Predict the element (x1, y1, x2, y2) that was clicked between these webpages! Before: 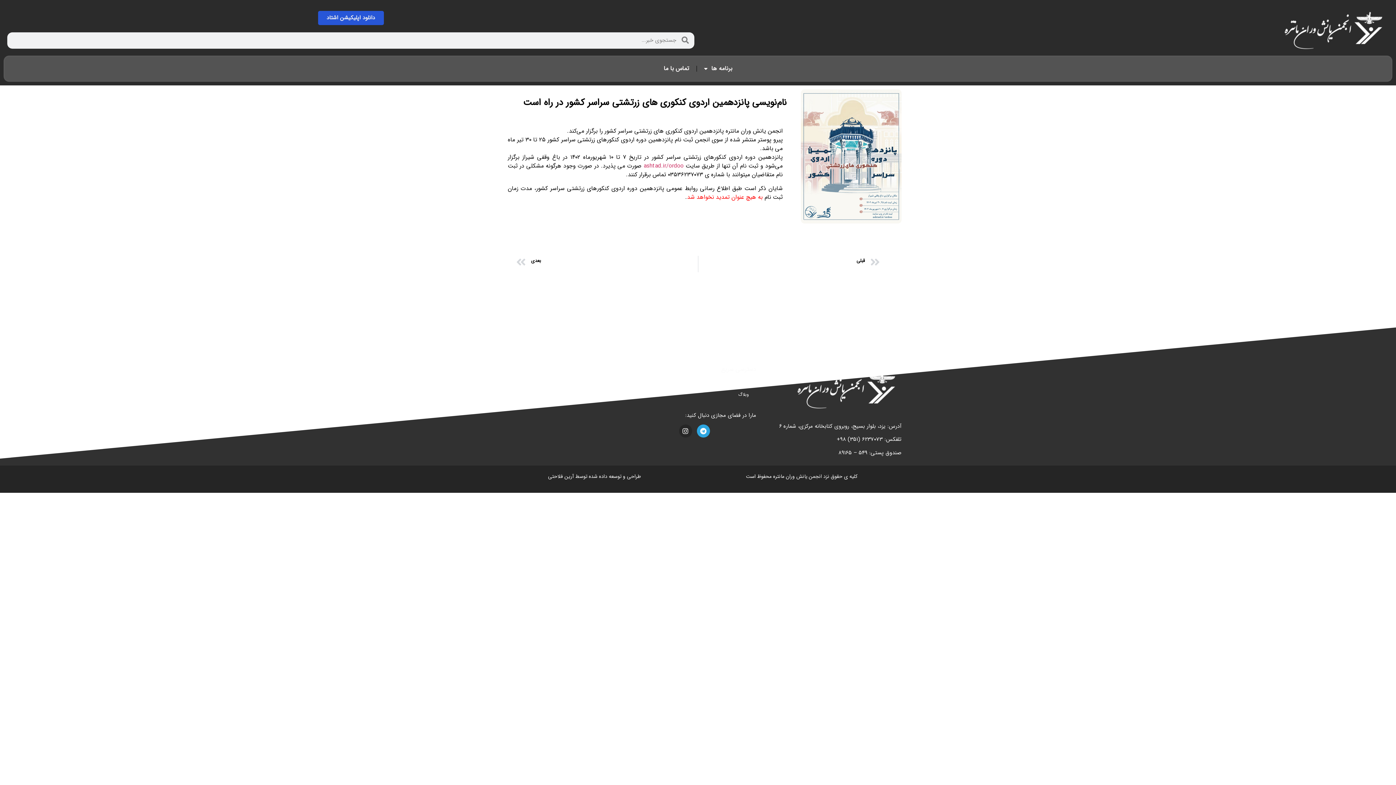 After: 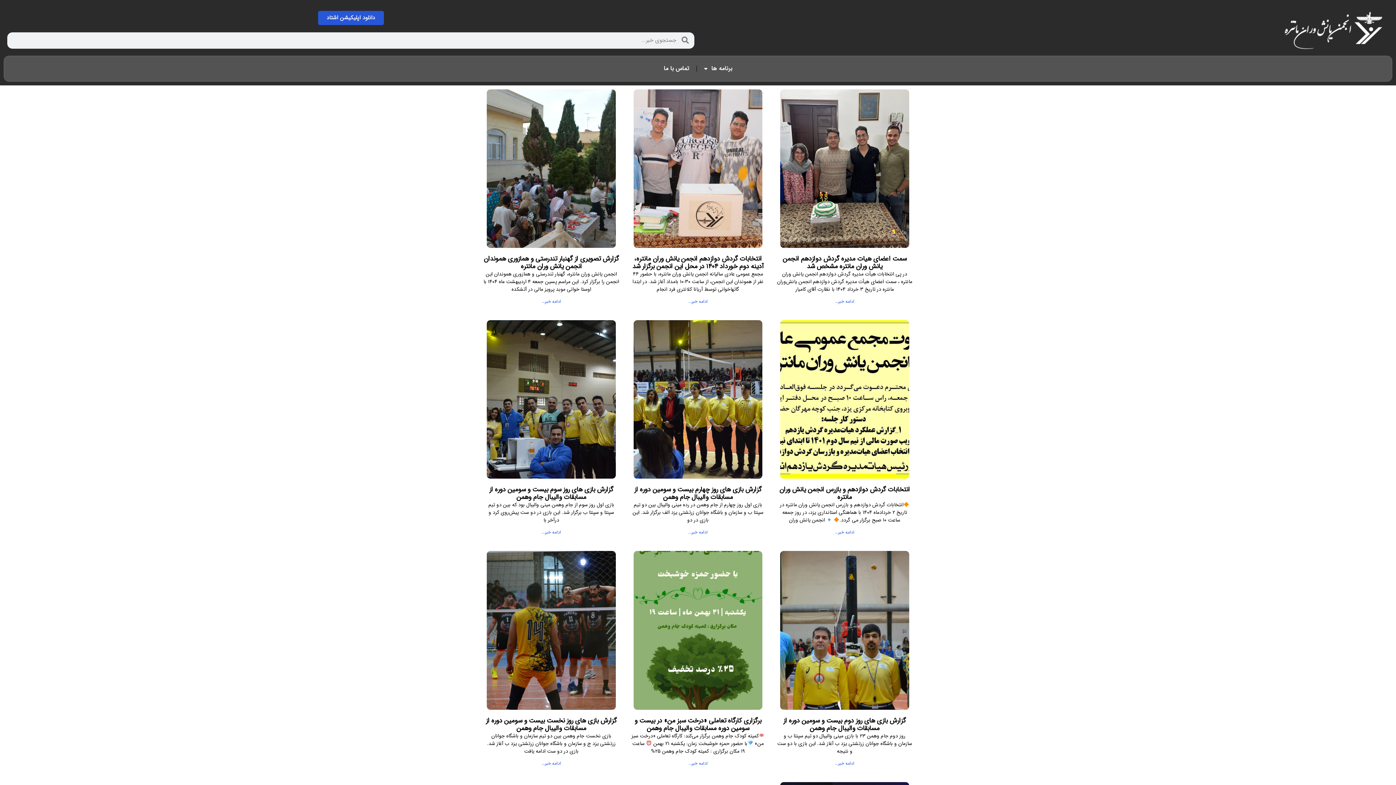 Action: bbox: (632, 389, 756, 399) label: وبلاگ